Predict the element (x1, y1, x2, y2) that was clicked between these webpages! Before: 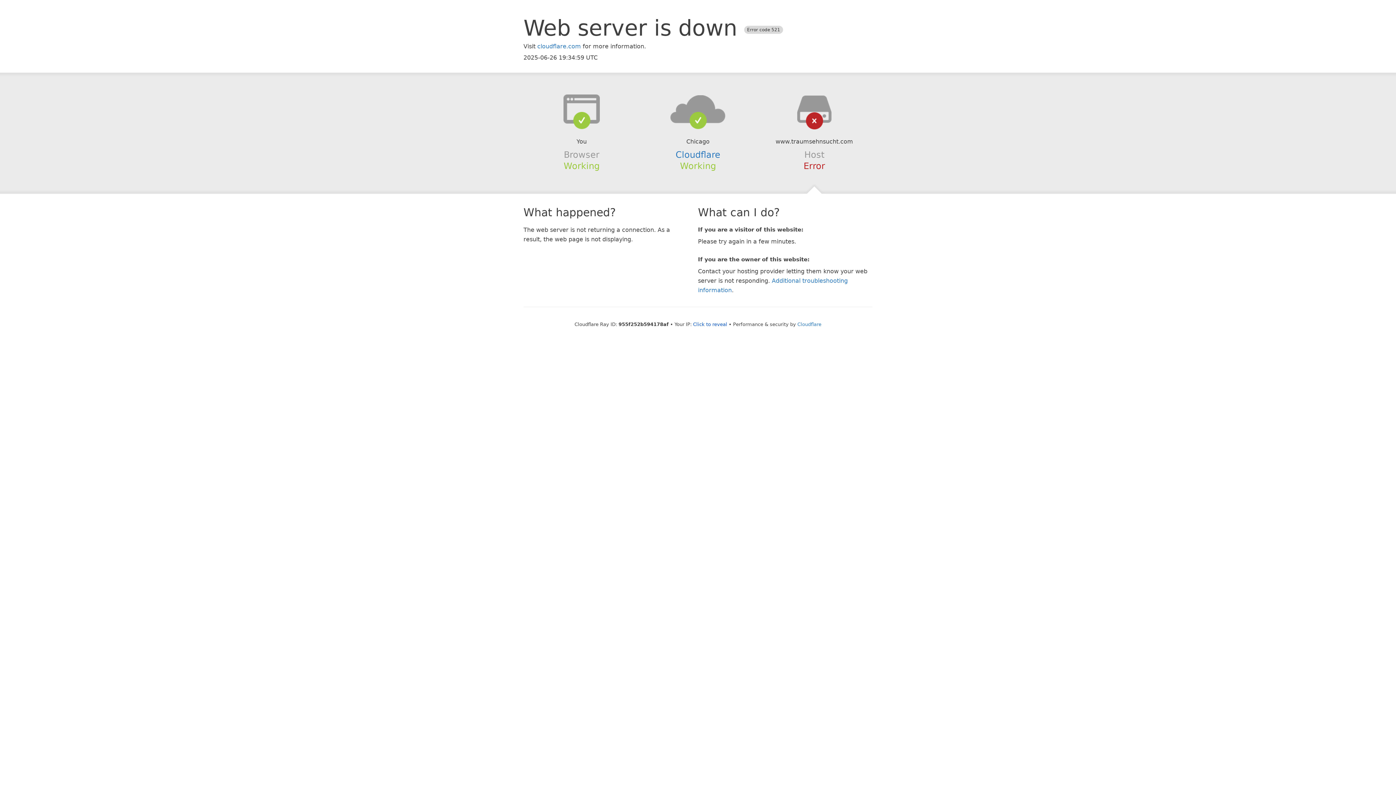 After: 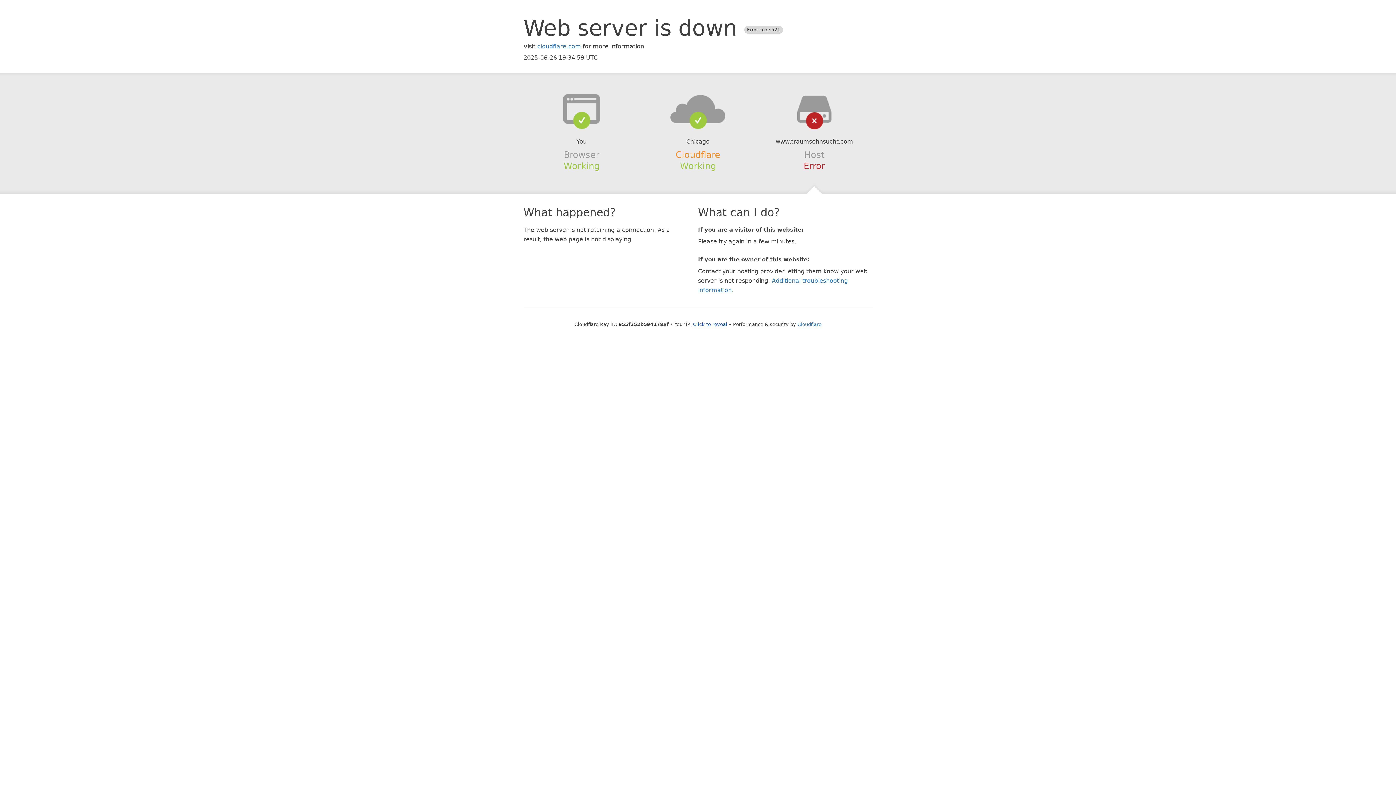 Action: label: Cloudflare bbox: (675, 149, 720, 159)